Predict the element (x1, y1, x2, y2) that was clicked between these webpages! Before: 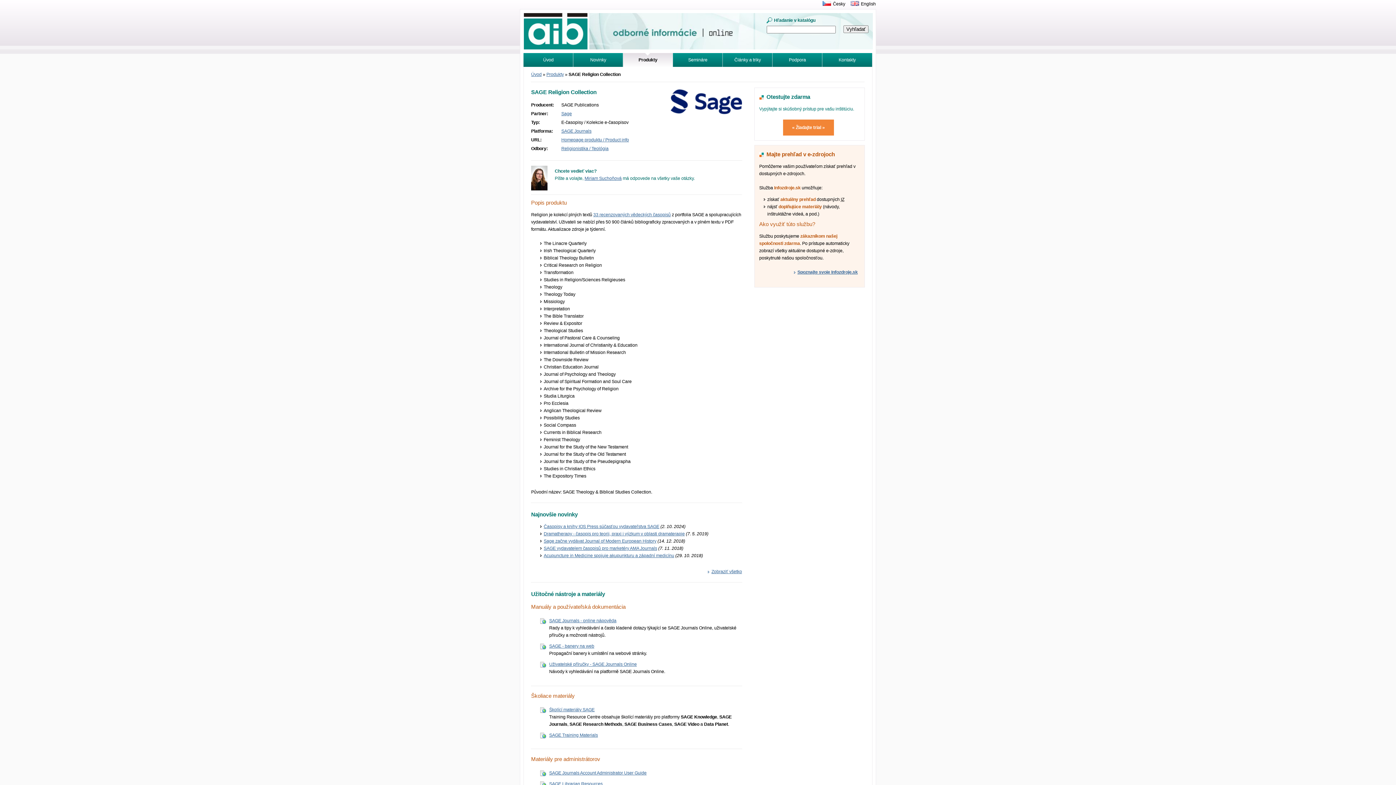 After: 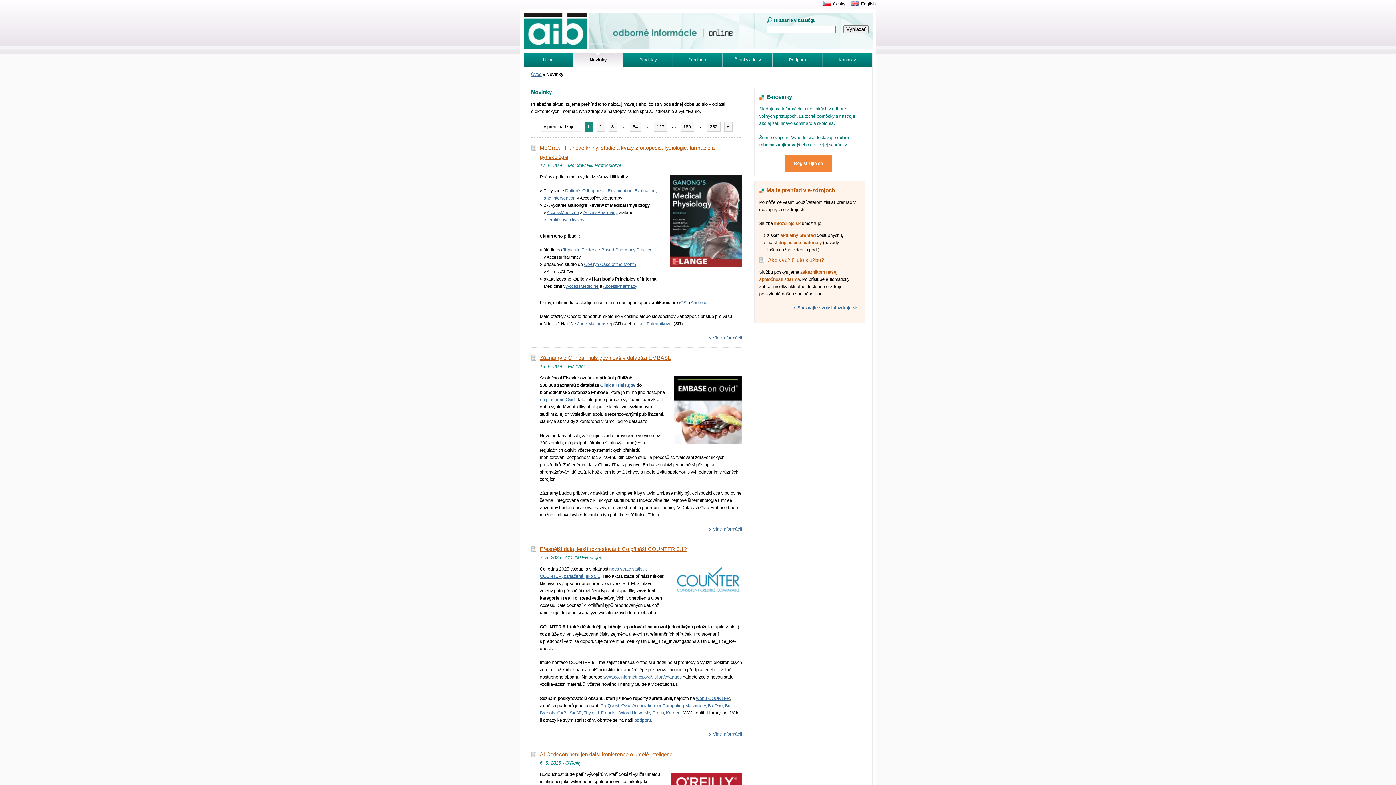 Action: bbox: (573, 53, 623, 66) label: Novinky